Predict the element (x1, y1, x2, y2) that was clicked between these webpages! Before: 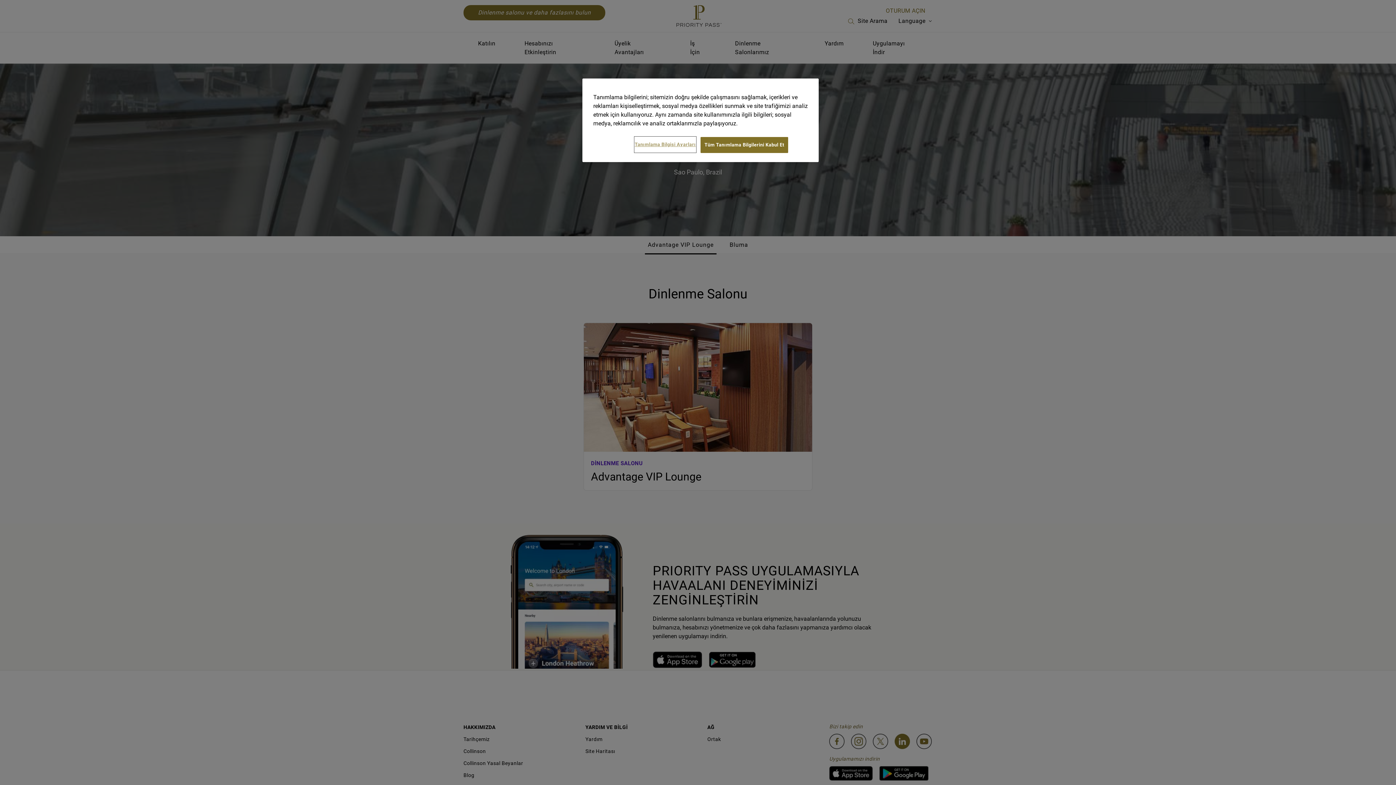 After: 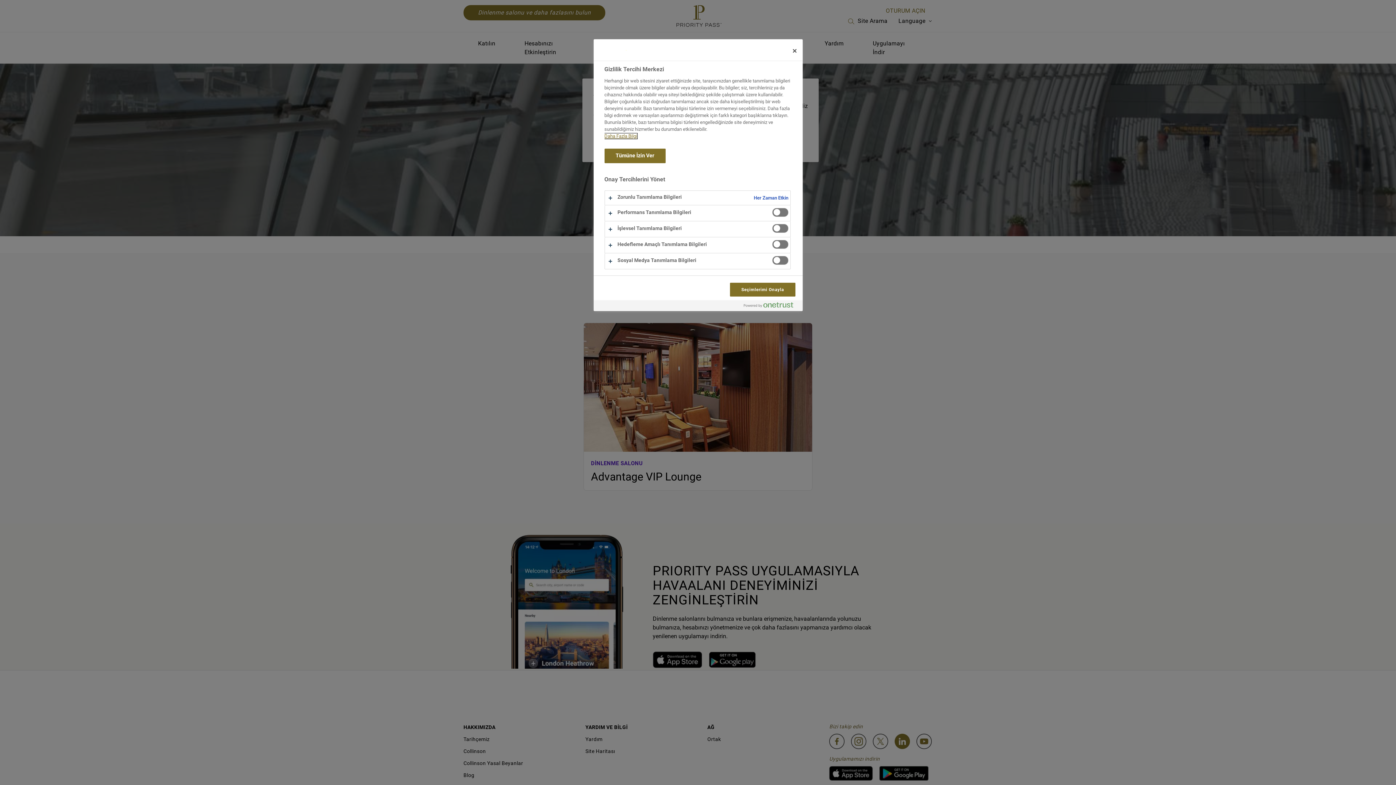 Action: bbox: (634, 137, 696, 152) label: Tanımlama Bilgisi Ayarları